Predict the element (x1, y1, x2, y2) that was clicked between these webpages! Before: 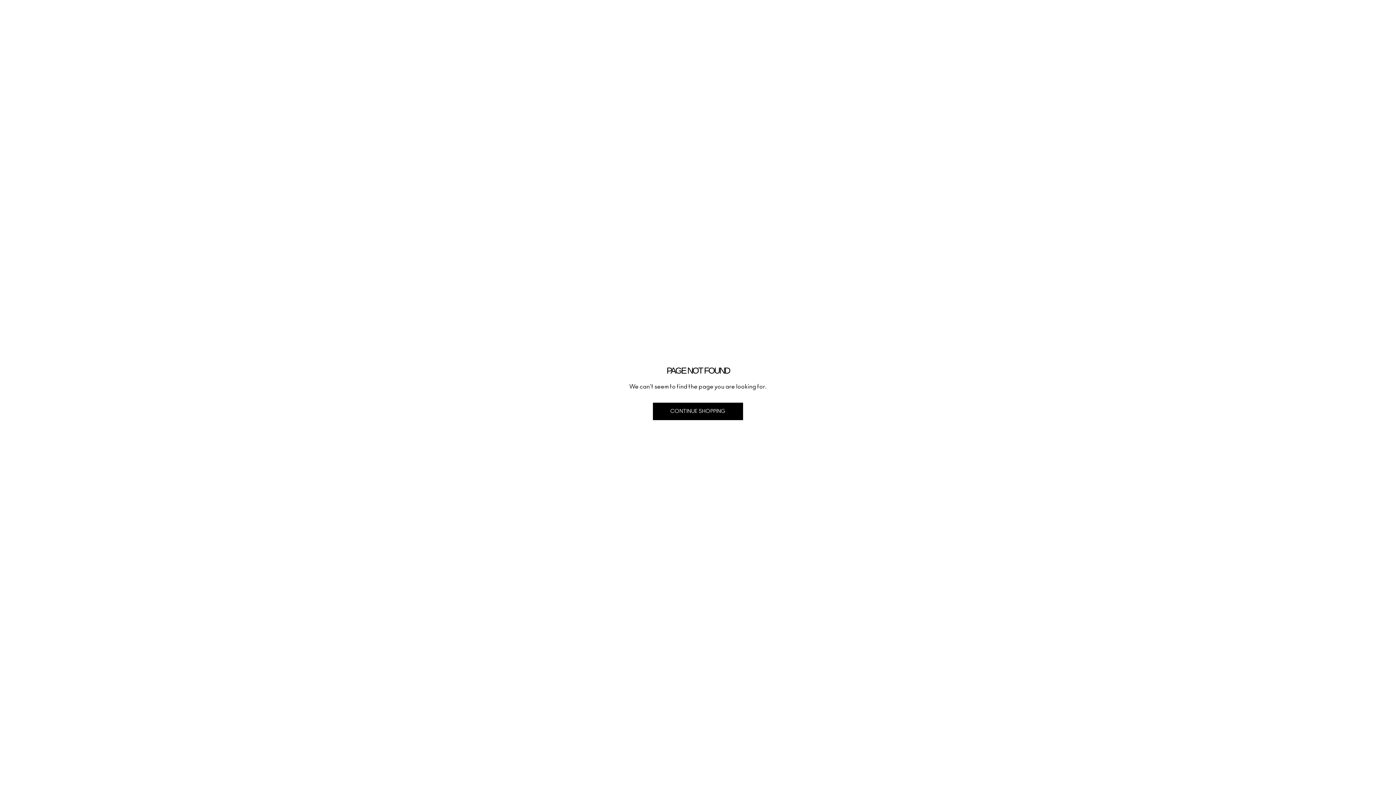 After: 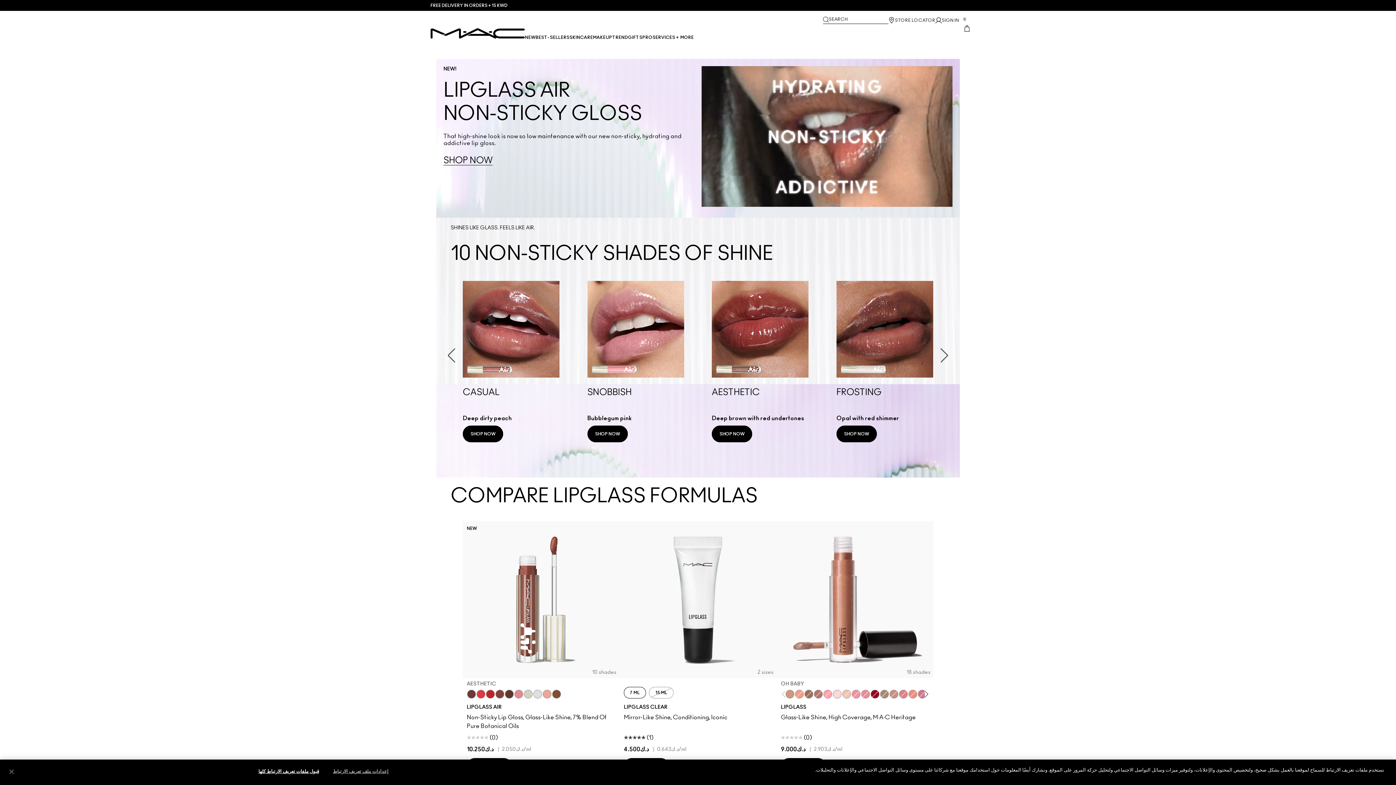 Action: label: CONTINUE SHOPPING bbox: (653, 402, 743, 420)